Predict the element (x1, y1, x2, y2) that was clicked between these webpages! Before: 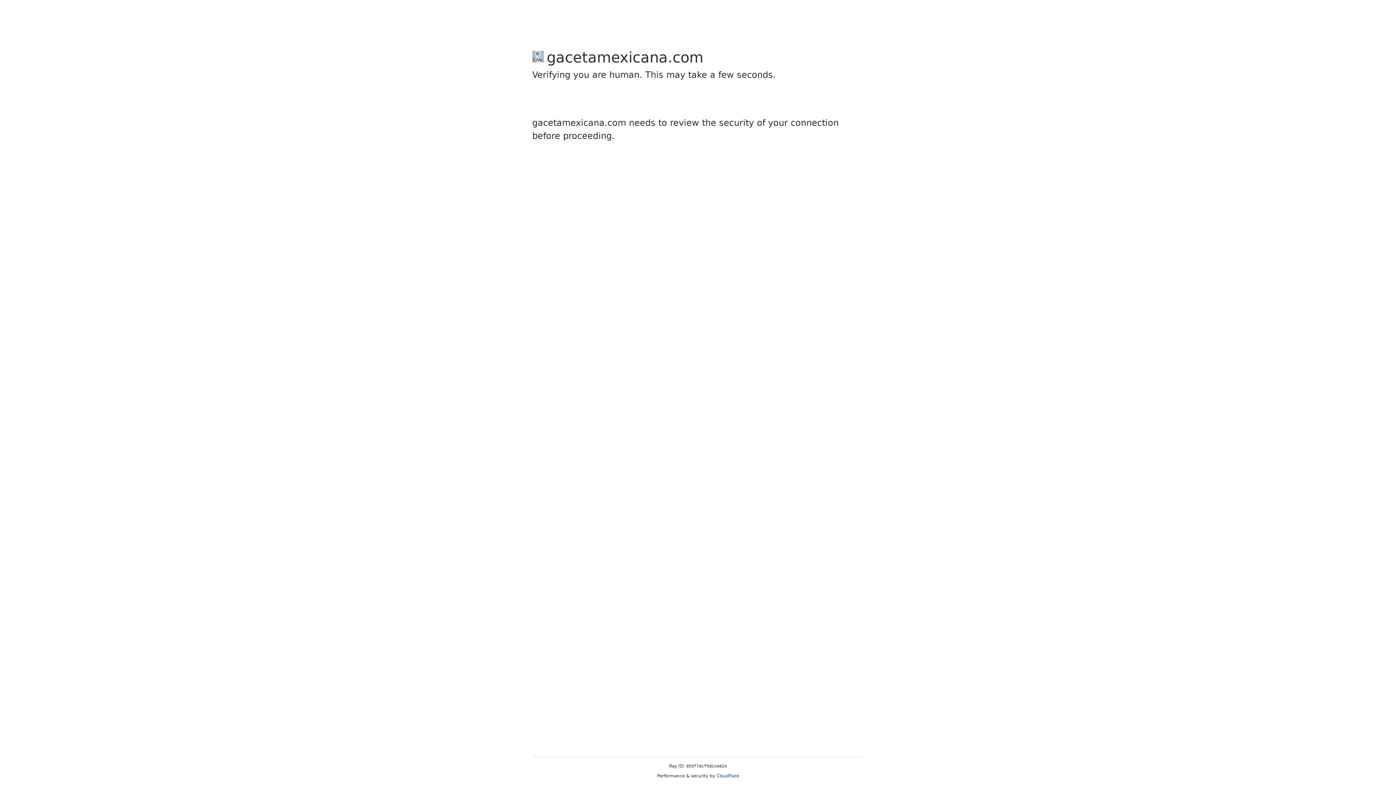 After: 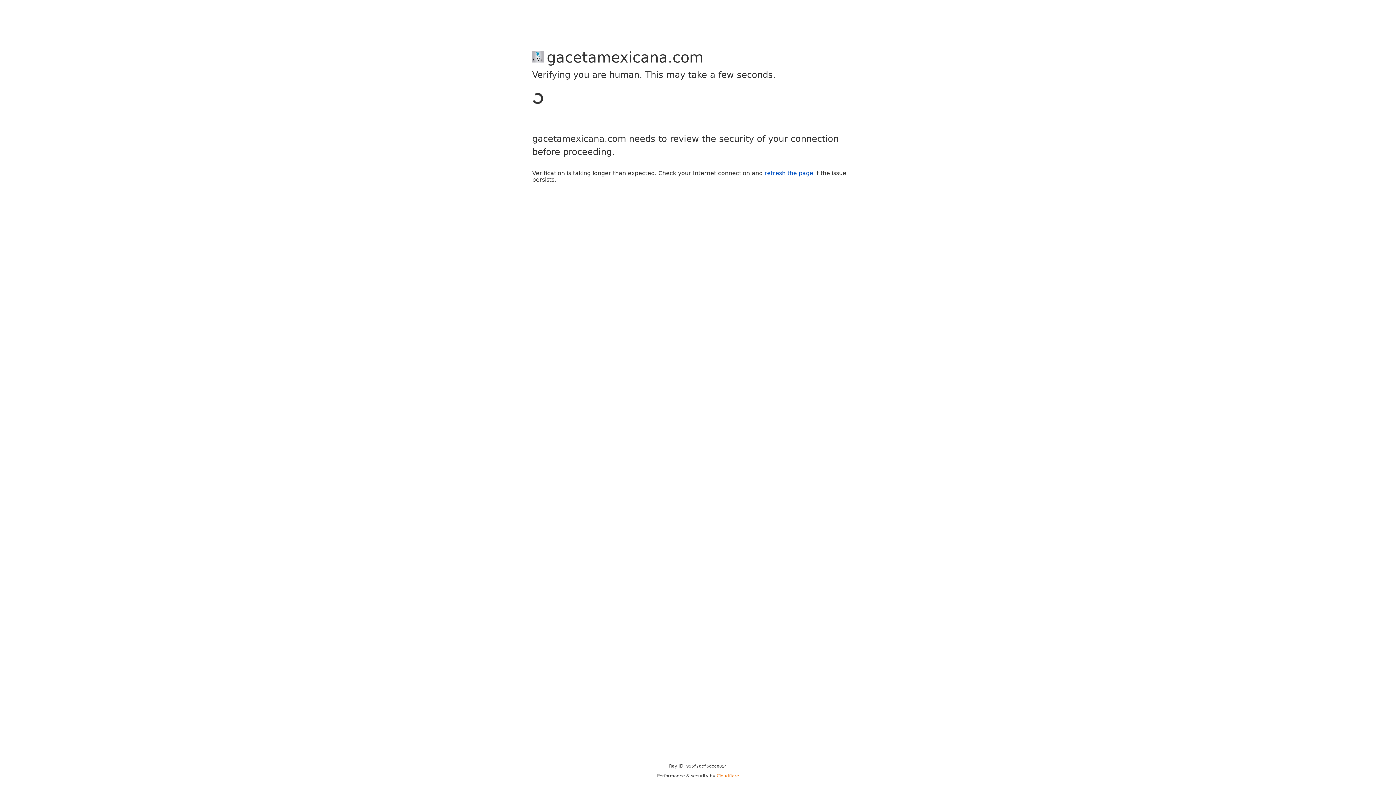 Action: bbox: (716, 773, 739, 778) label: Cloudflare